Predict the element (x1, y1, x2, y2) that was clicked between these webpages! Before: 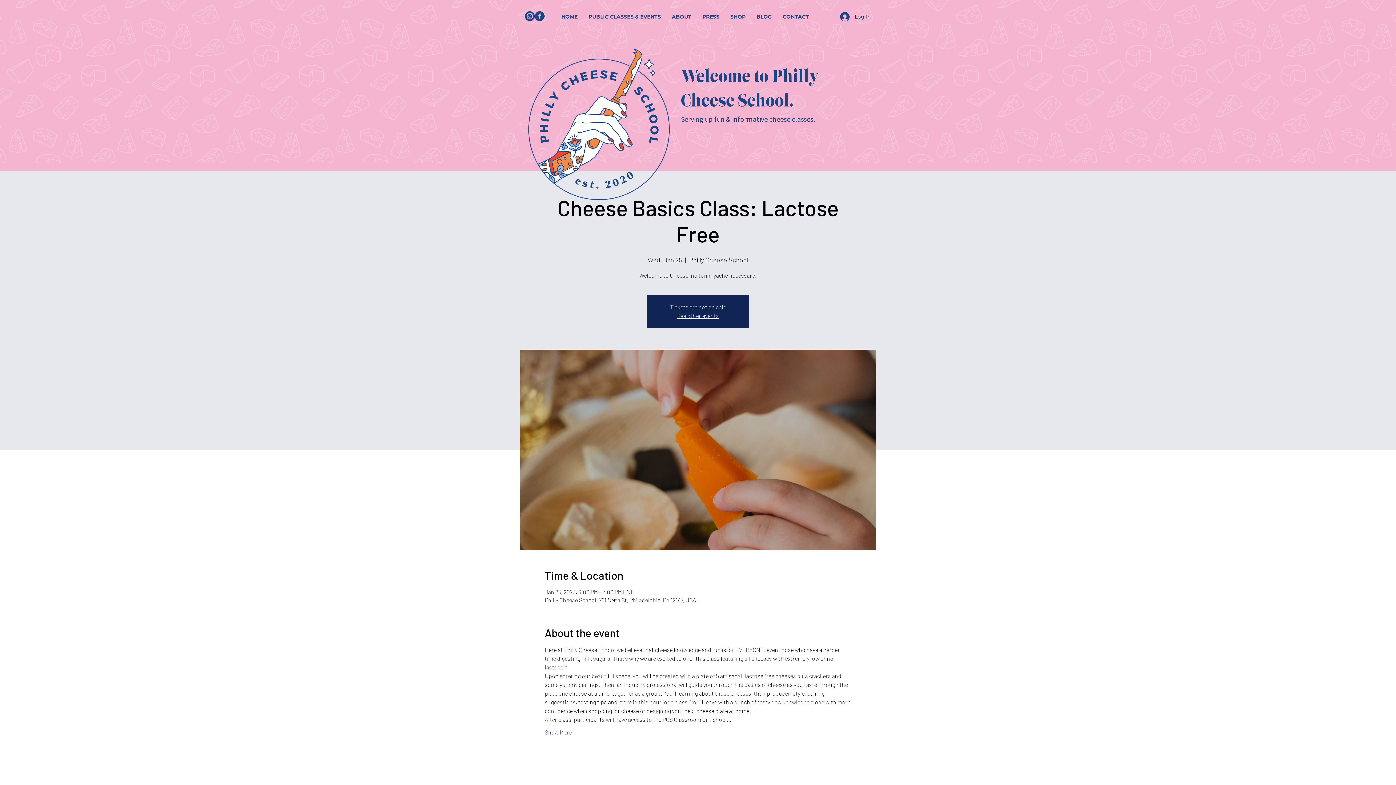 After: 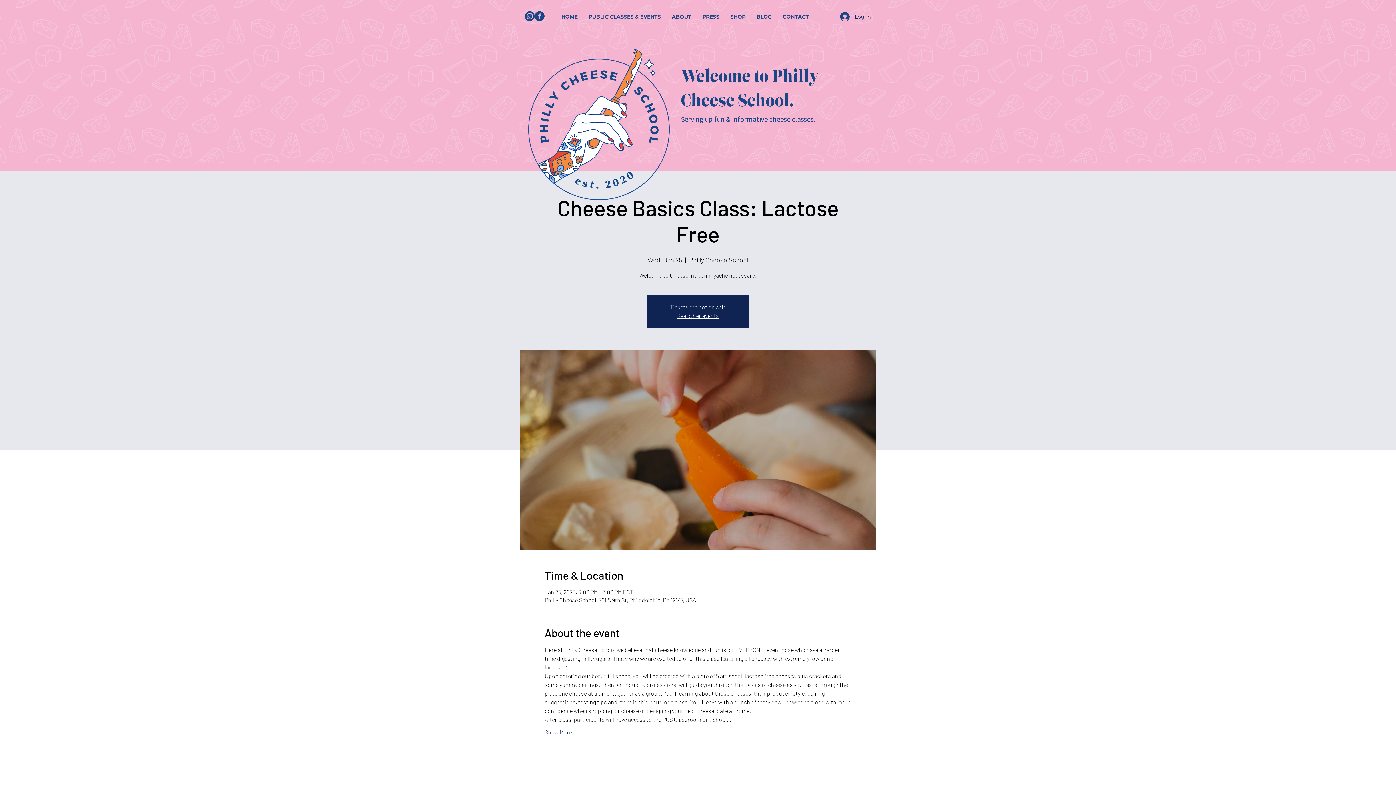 Action: bbox: (525, 11, 534, 21)